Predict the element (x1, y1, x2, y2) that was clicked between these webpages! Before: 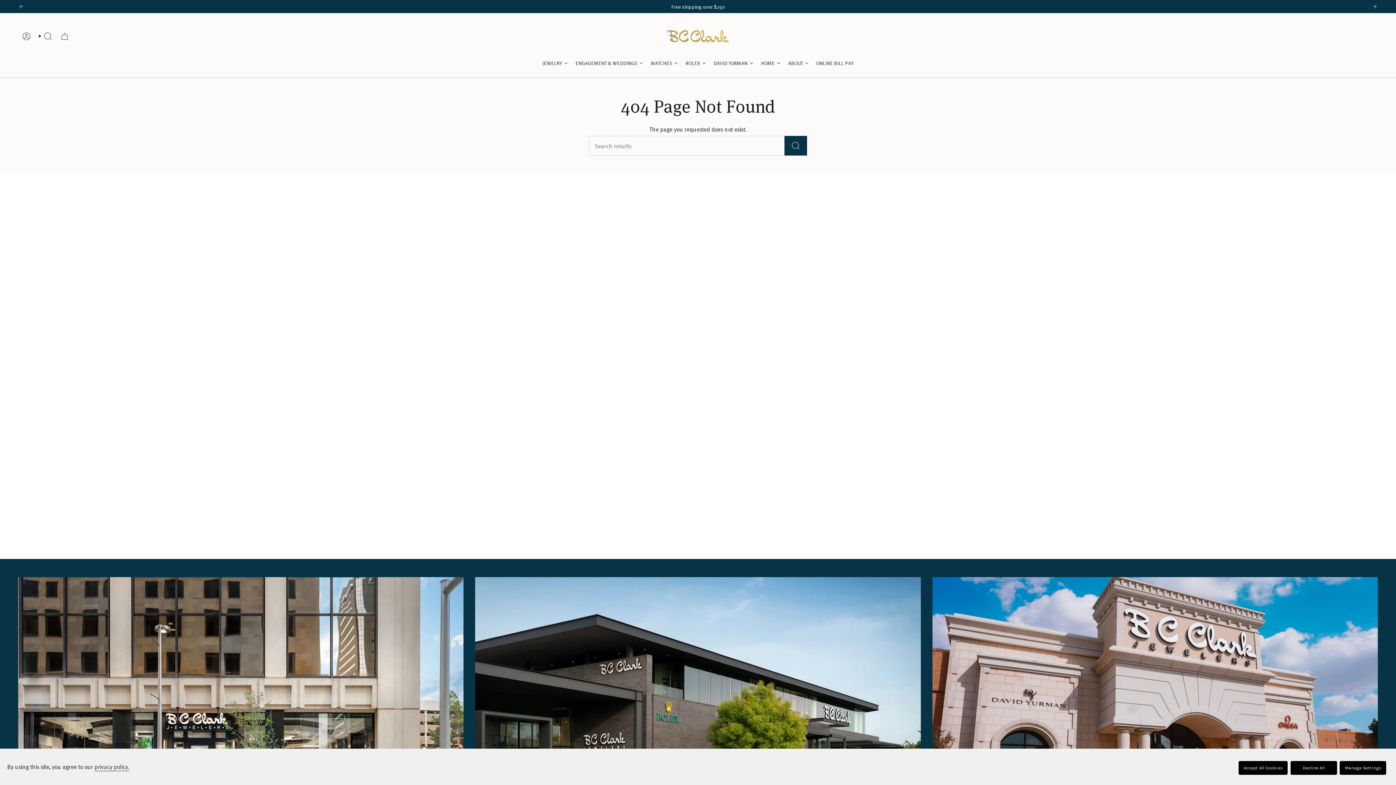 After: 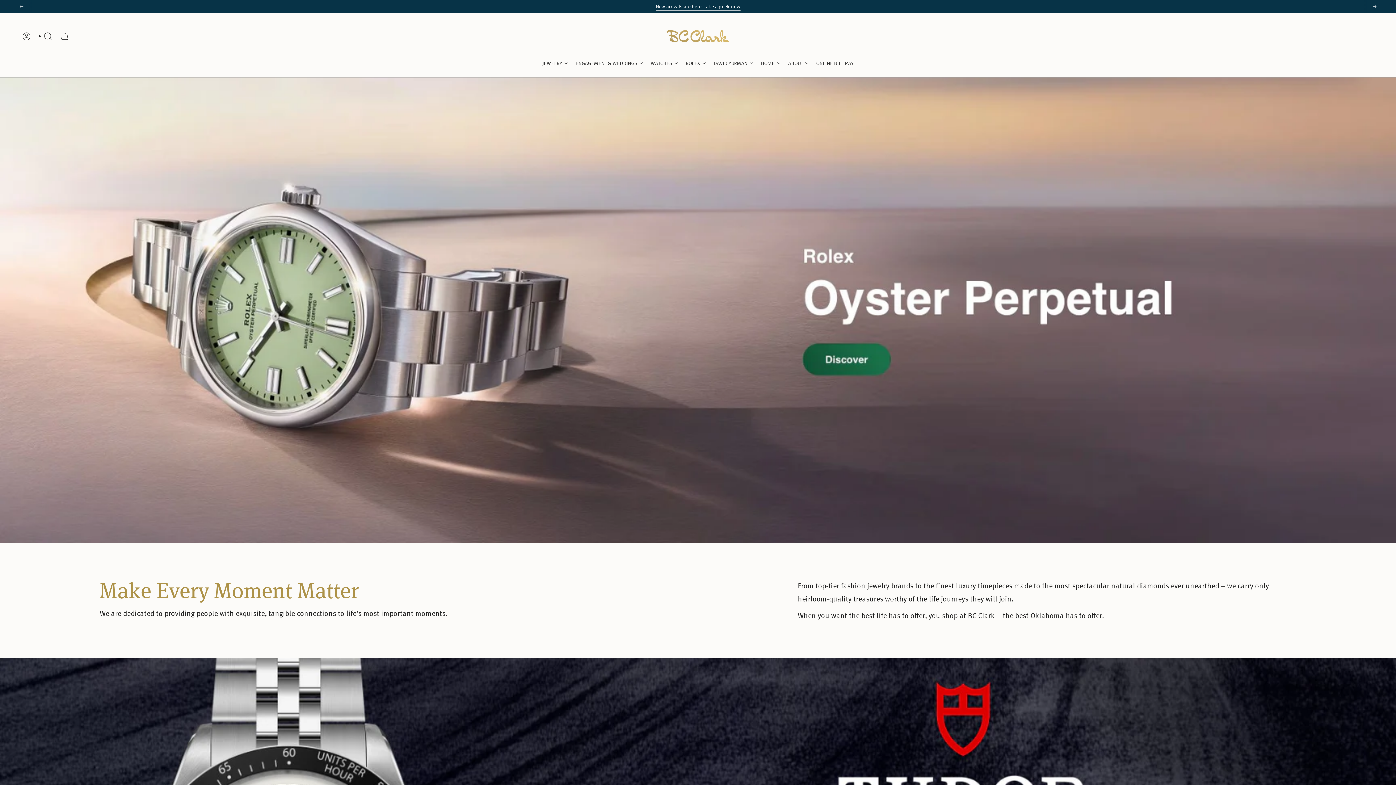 Action: bbox: (667, 30, 729, 42)